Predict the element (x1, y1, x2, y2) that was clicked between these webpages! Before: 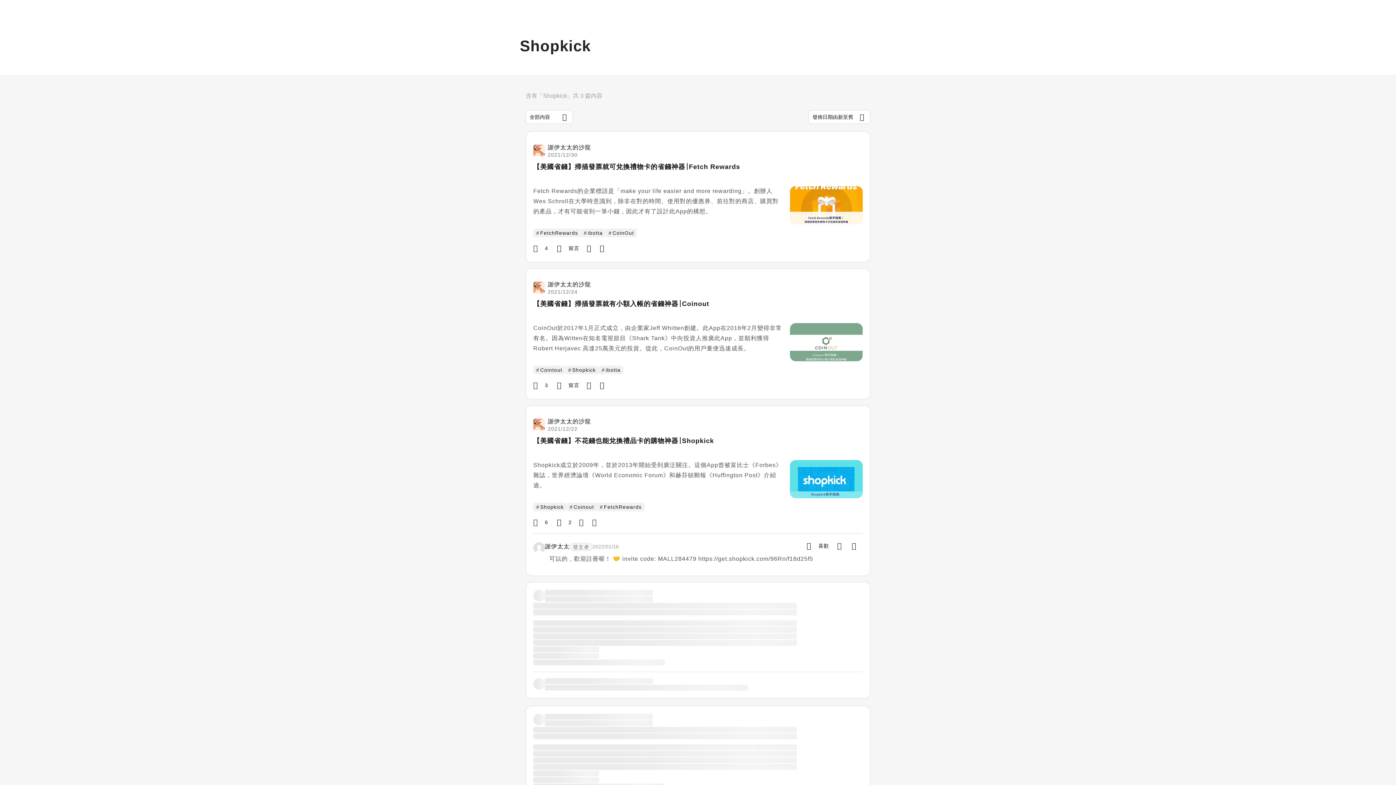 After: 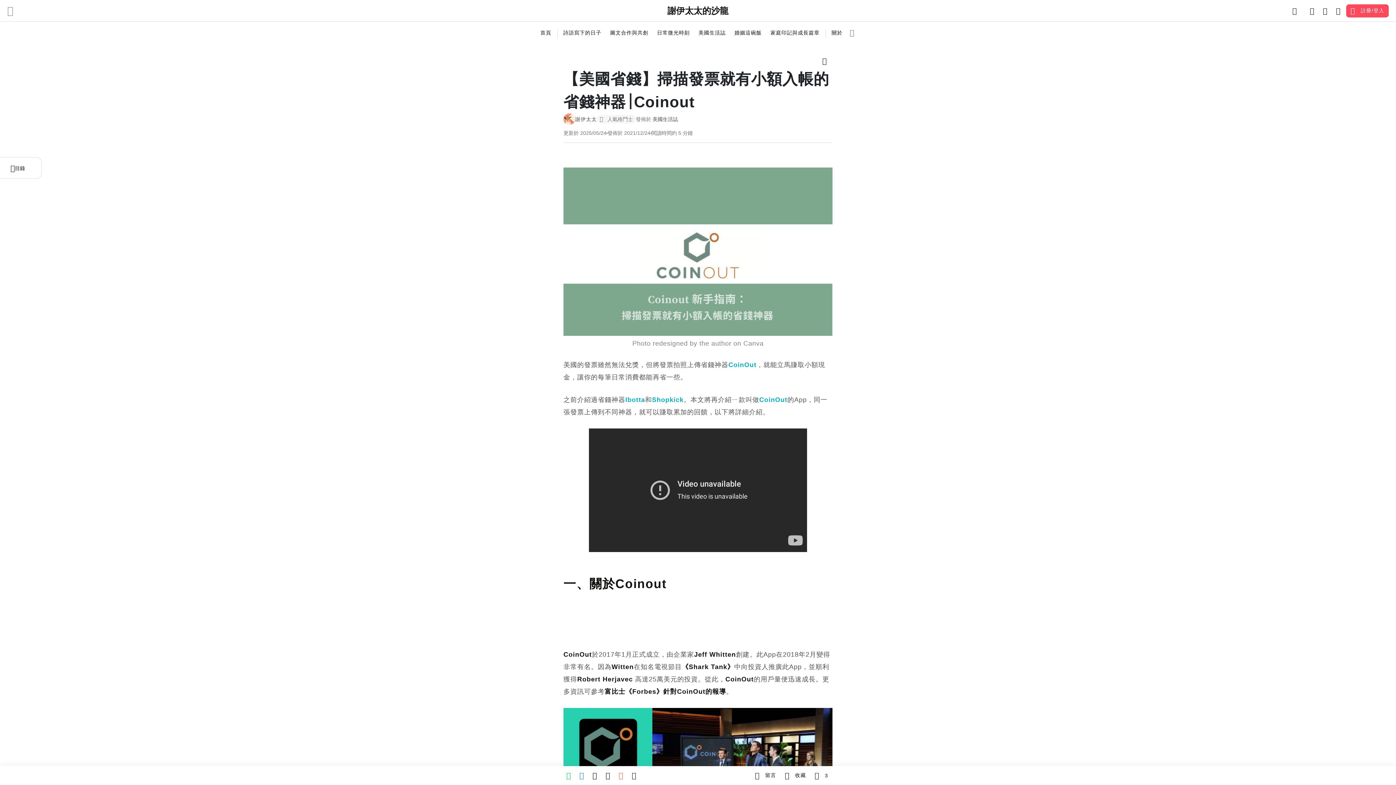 Action: bbox: (533, 299, 862, 318) label: 【美國省錢】掃描發票就有小額入帳的省錢神器￨Coinout